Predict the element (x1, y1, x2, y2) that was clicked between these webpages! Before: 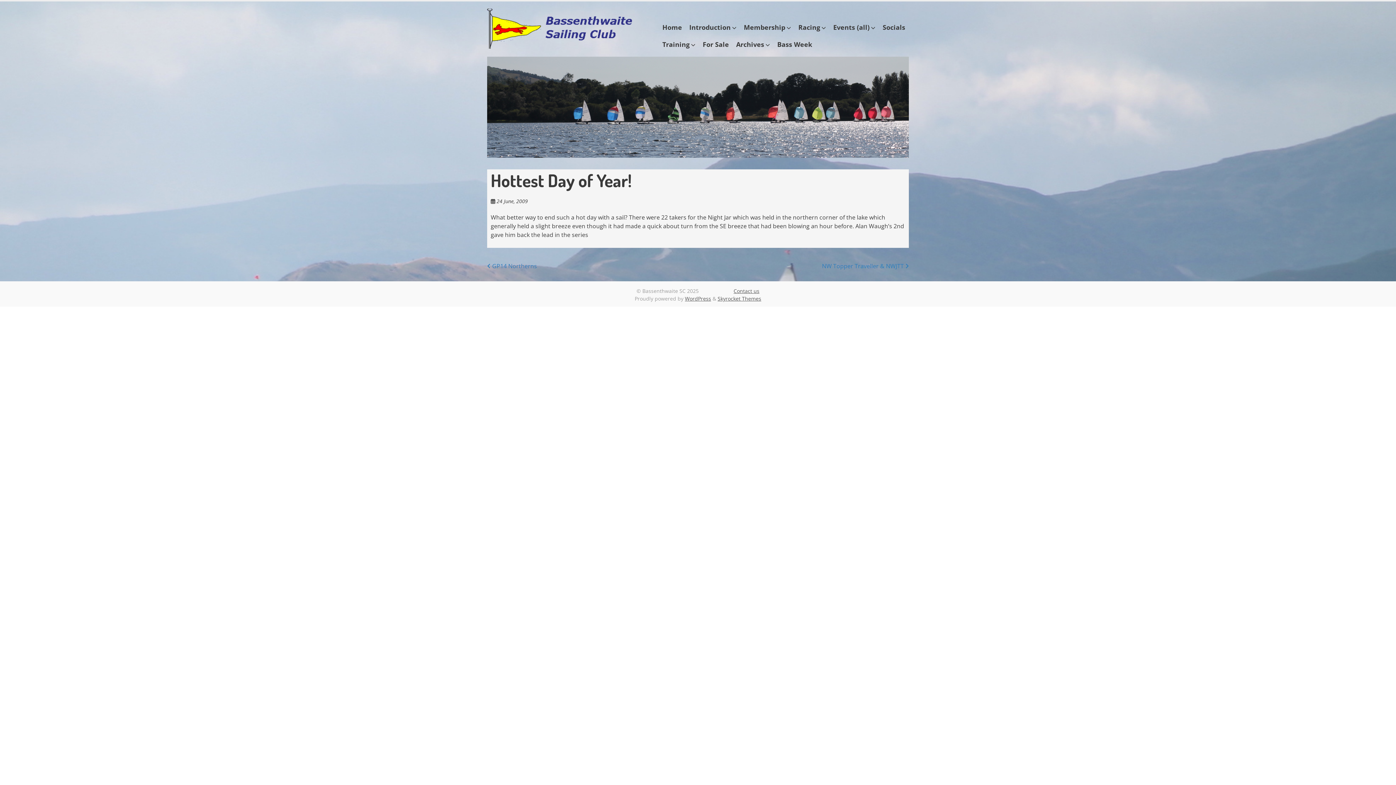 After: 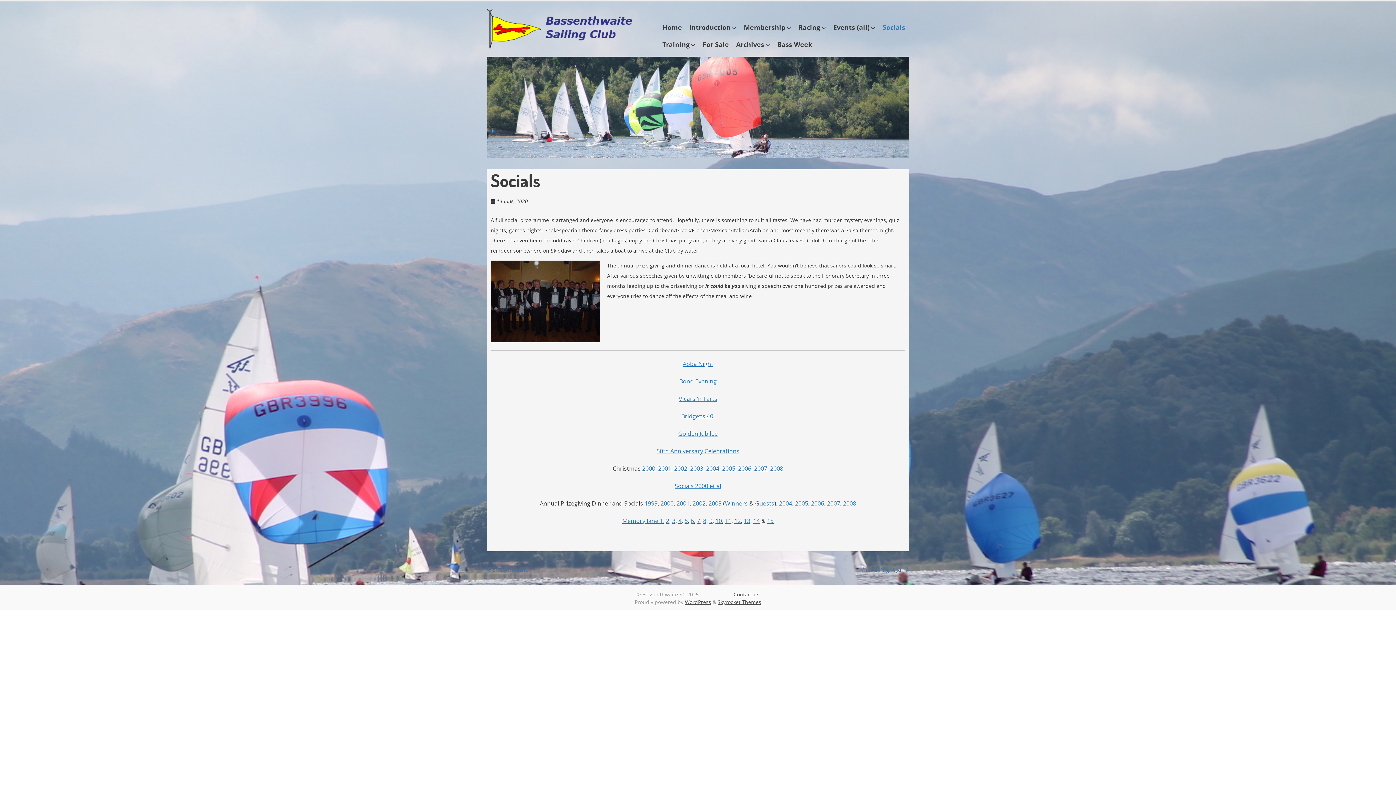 Action: label: Socials bbox: (879, 18, 909, 36)